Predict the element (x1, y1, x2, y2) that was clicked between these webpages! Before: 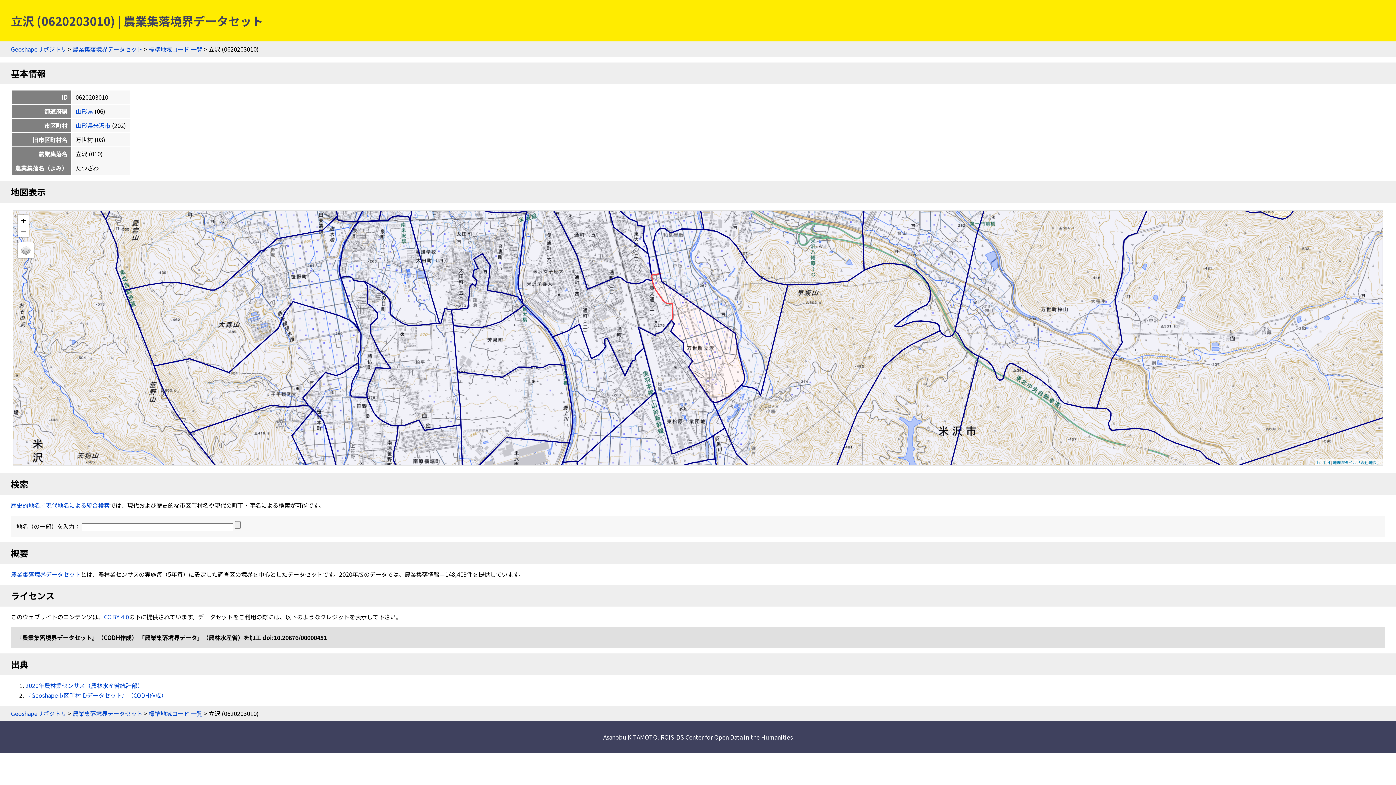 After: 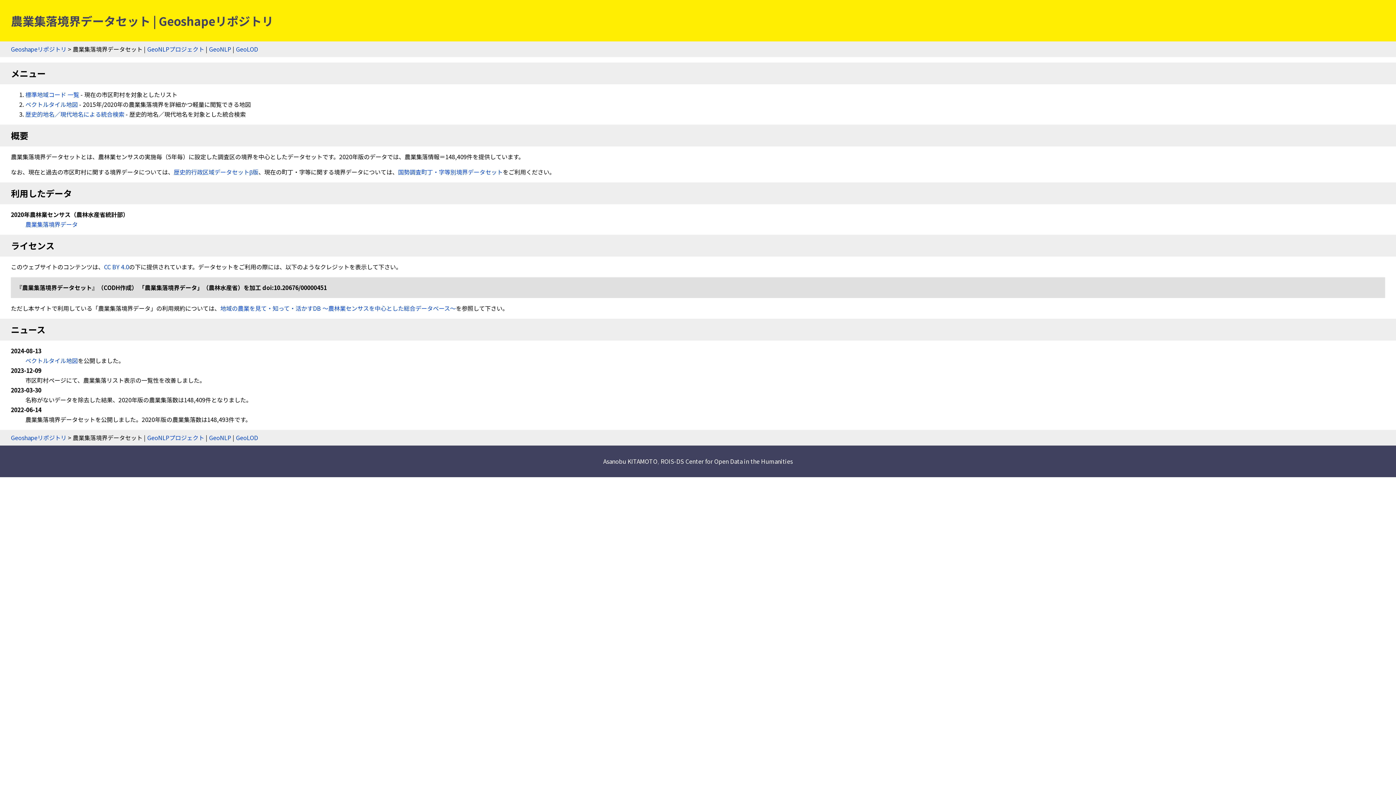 Action: label: 農業集落境界データセット bbox: (10, 570, 80, 578)